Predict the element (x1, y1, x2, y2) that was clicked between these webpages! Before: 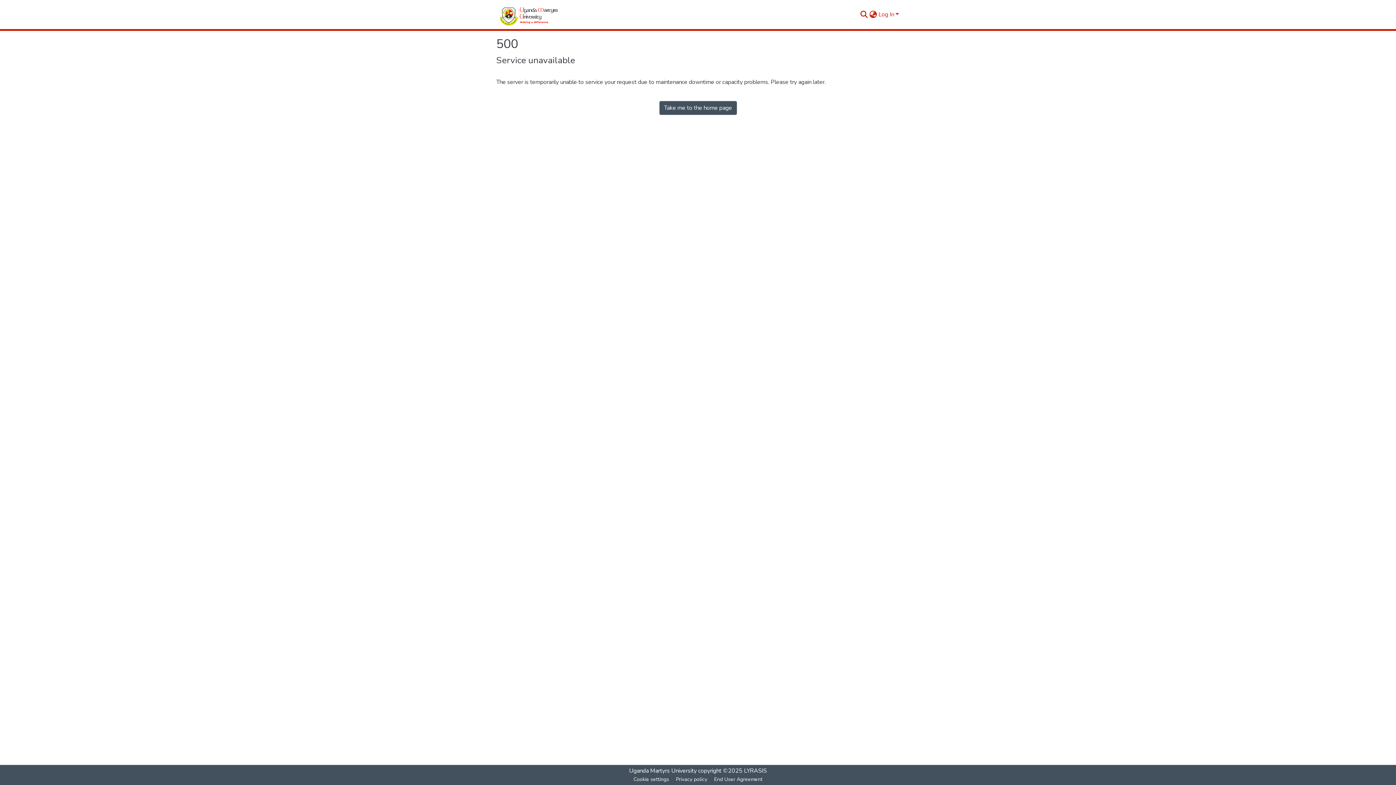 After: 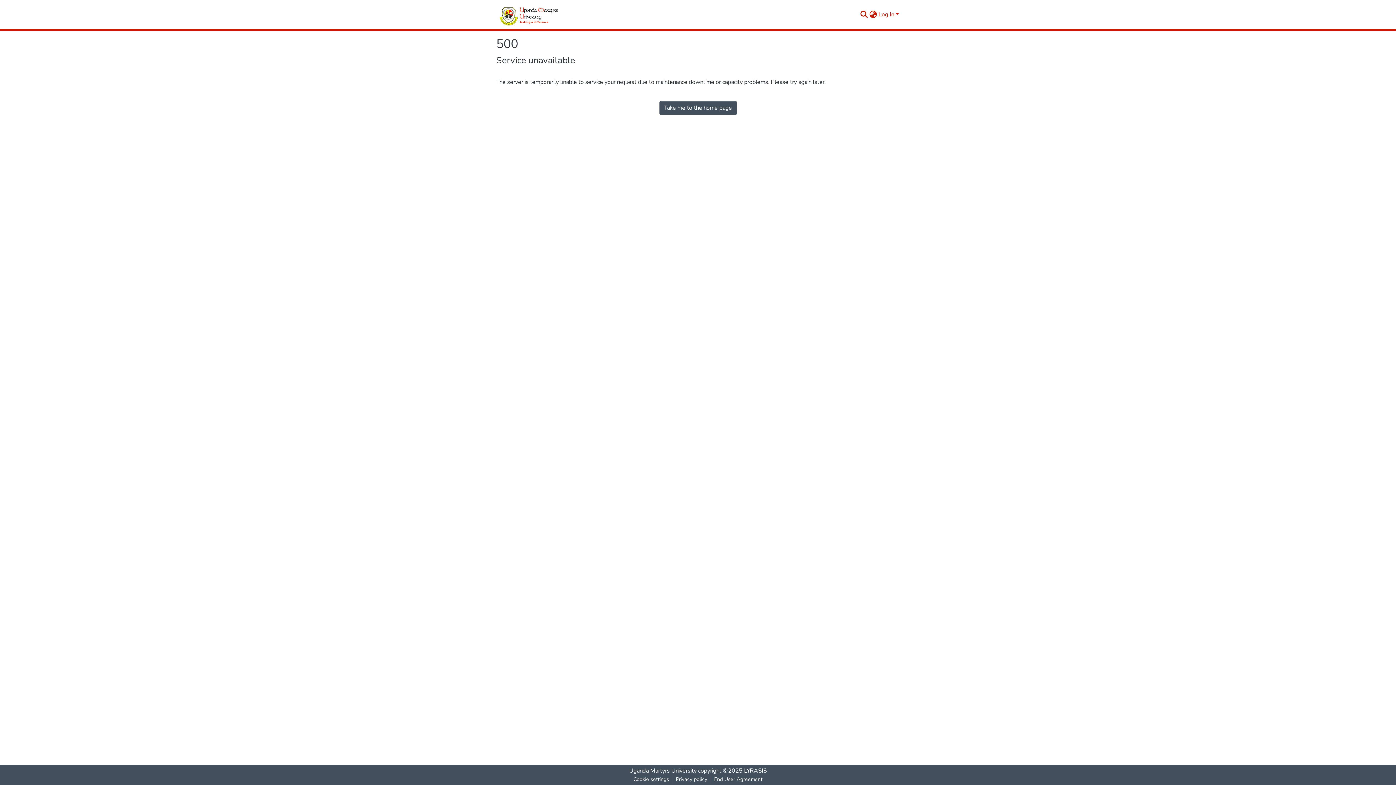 Action: label: Take me to the home page bbox: (659, 101, 736, 114)